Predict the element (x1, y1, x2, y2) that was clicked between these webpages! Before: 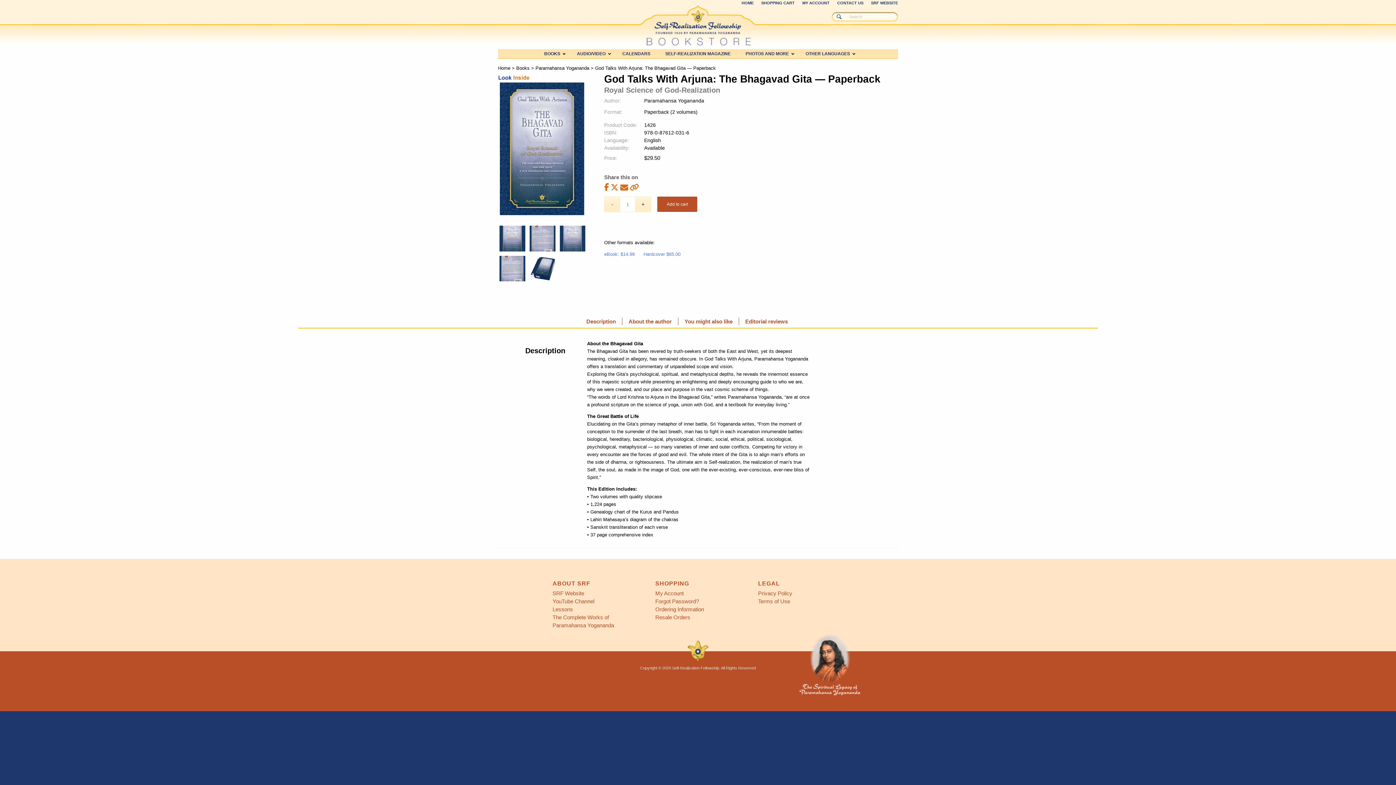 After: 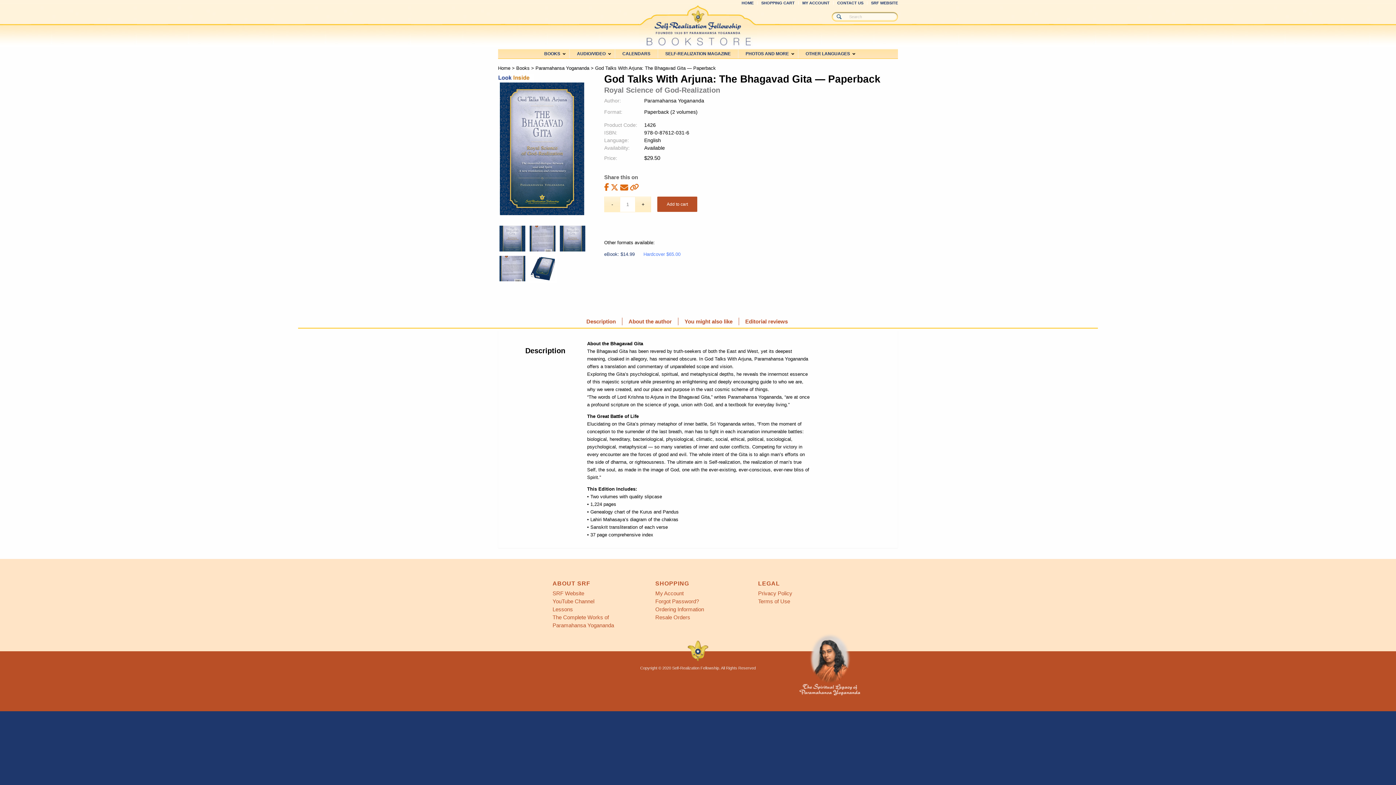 Action: label: eBook: $14.99 bbox: (604, 251, 634, 256)